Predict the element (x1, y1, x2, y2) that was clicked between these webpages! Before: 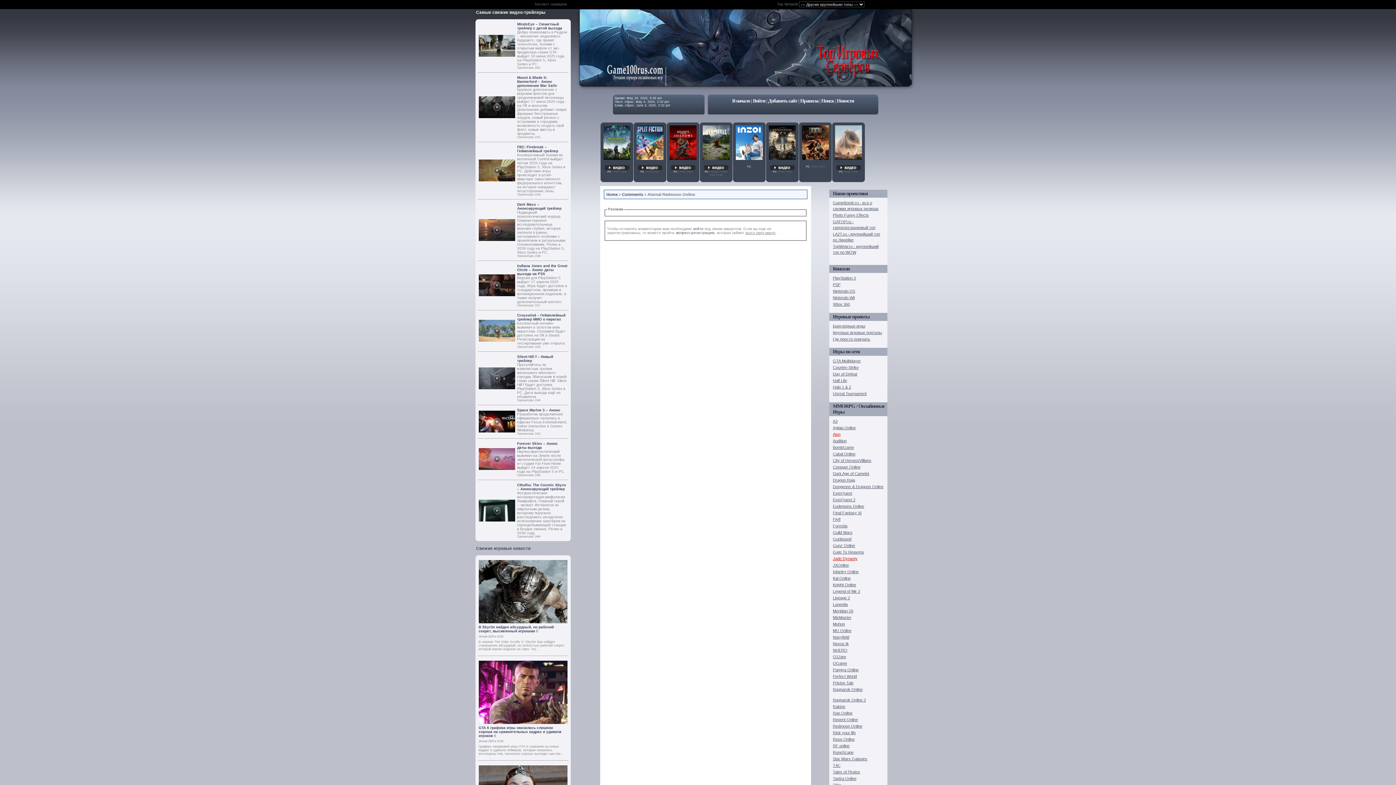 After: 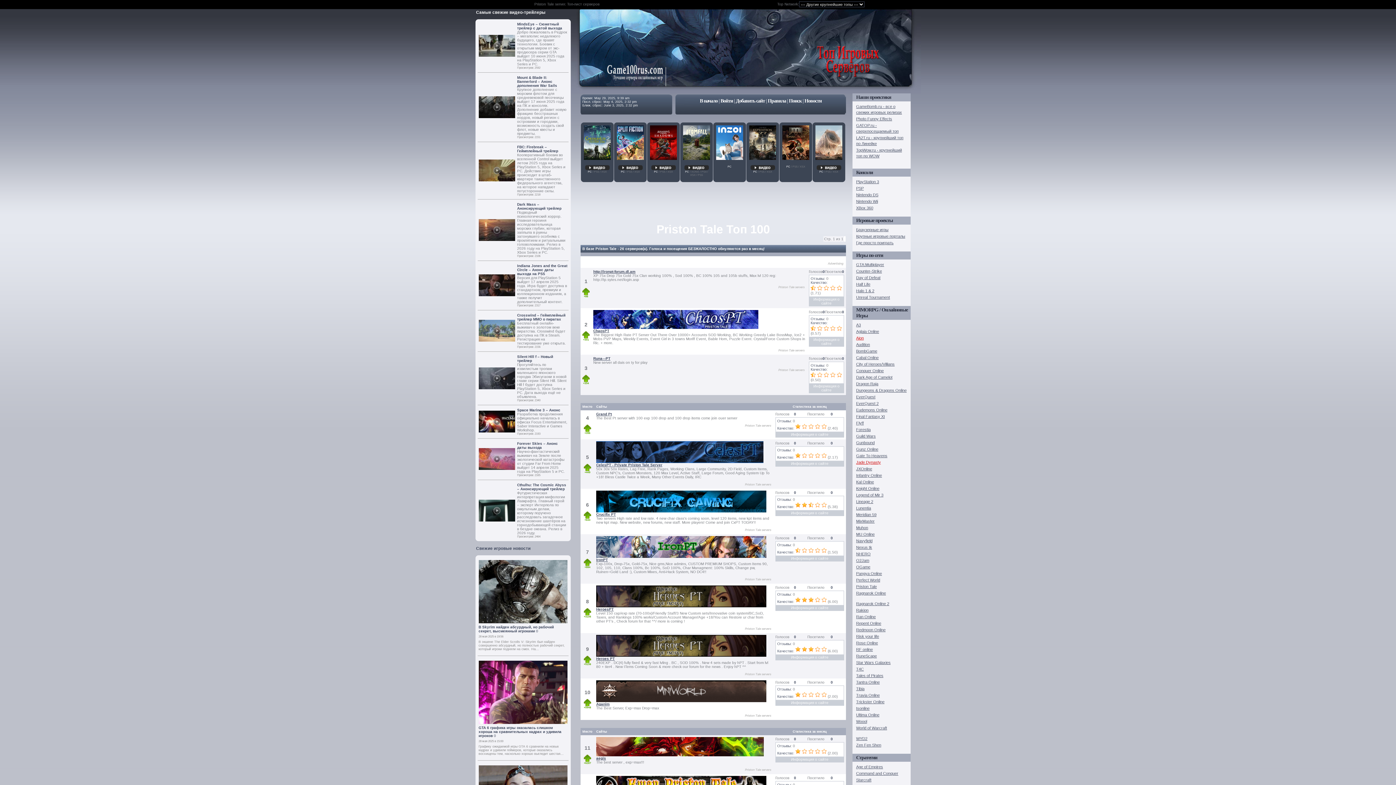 Action: bbox: (833, 681, 853, 685) label: Priston Tale